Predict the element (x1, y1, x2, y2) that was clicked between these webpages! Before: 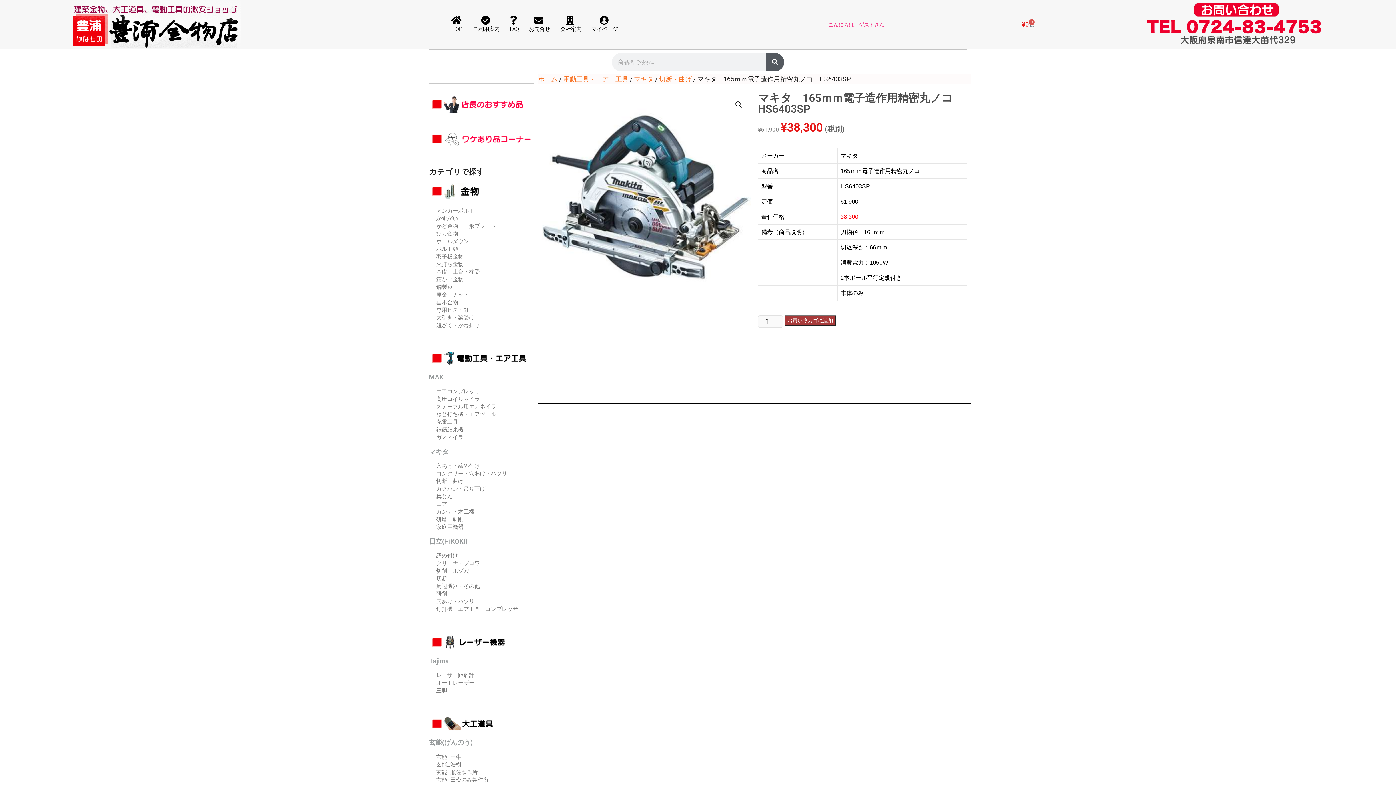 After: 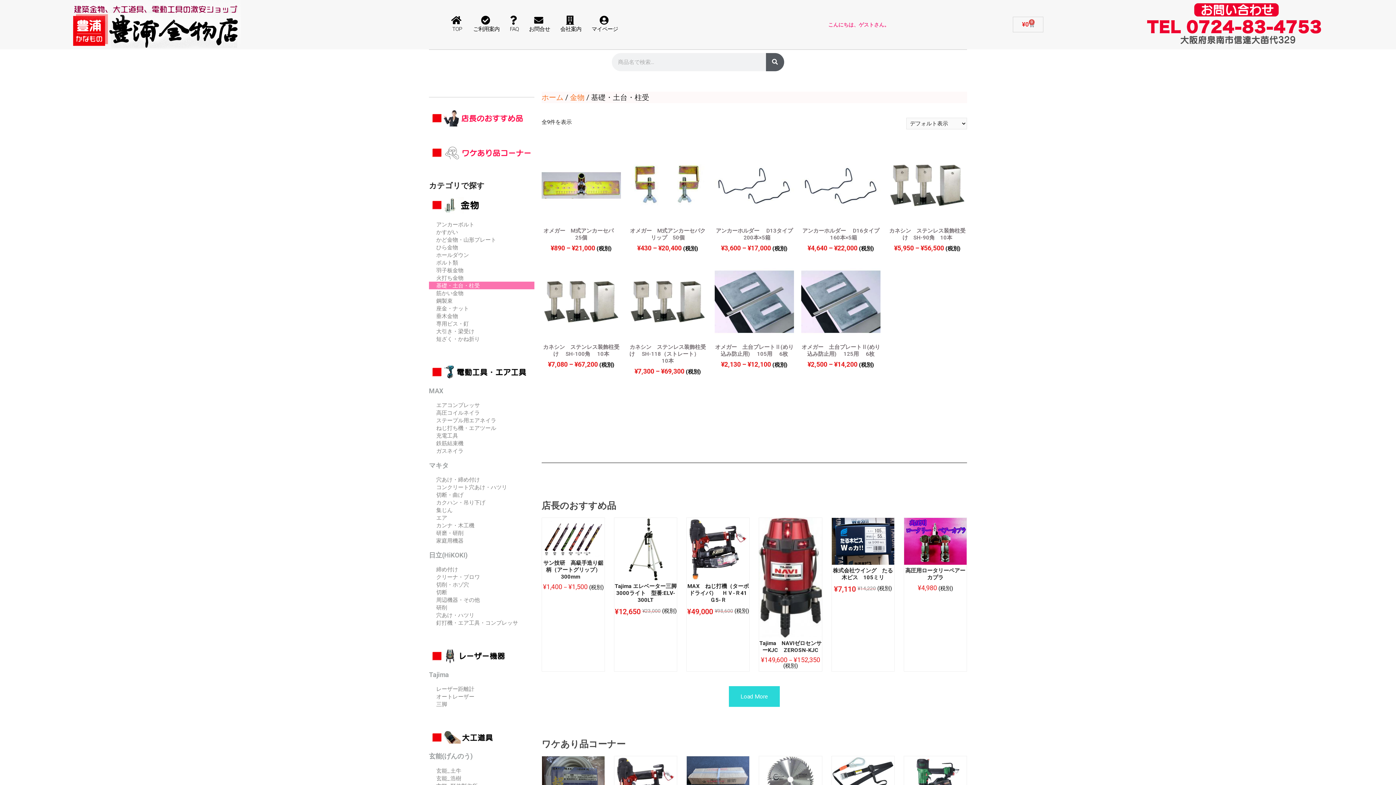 Action: label: 基礎・土台・柱受 bbox: (429, 268, 534, 275)